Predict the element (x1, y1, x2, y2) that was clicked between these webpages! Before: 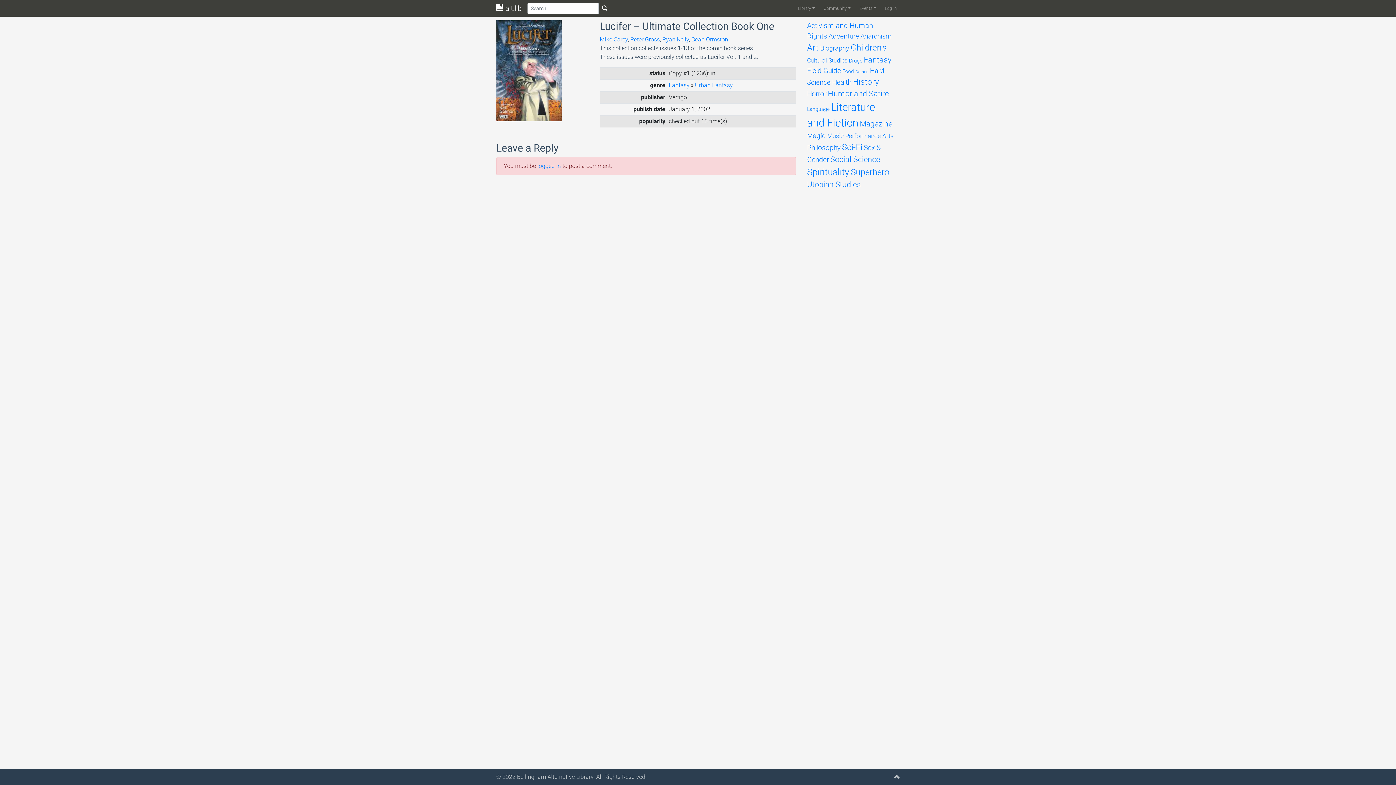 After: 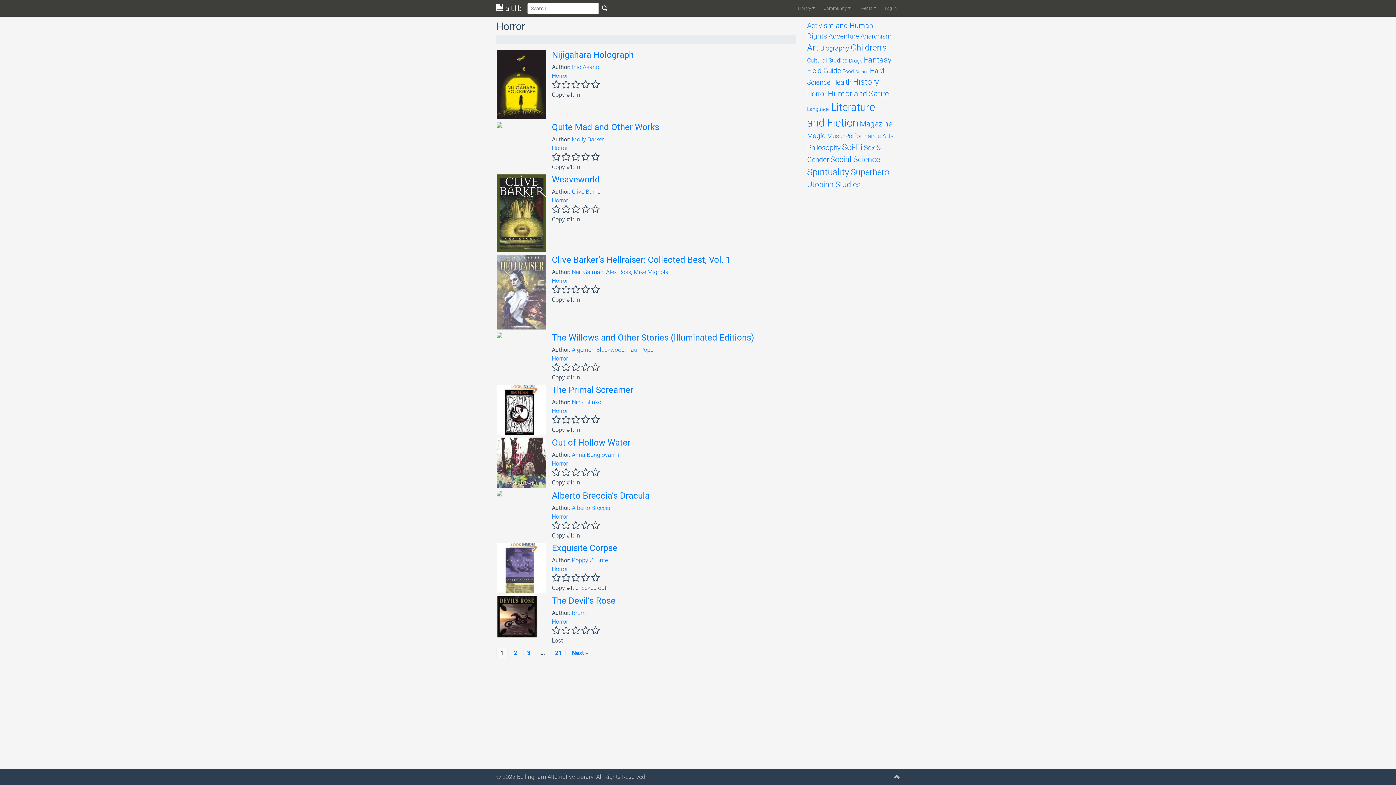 Action: label: Horror (204 items) bbox: (807, 89, 826, 98)